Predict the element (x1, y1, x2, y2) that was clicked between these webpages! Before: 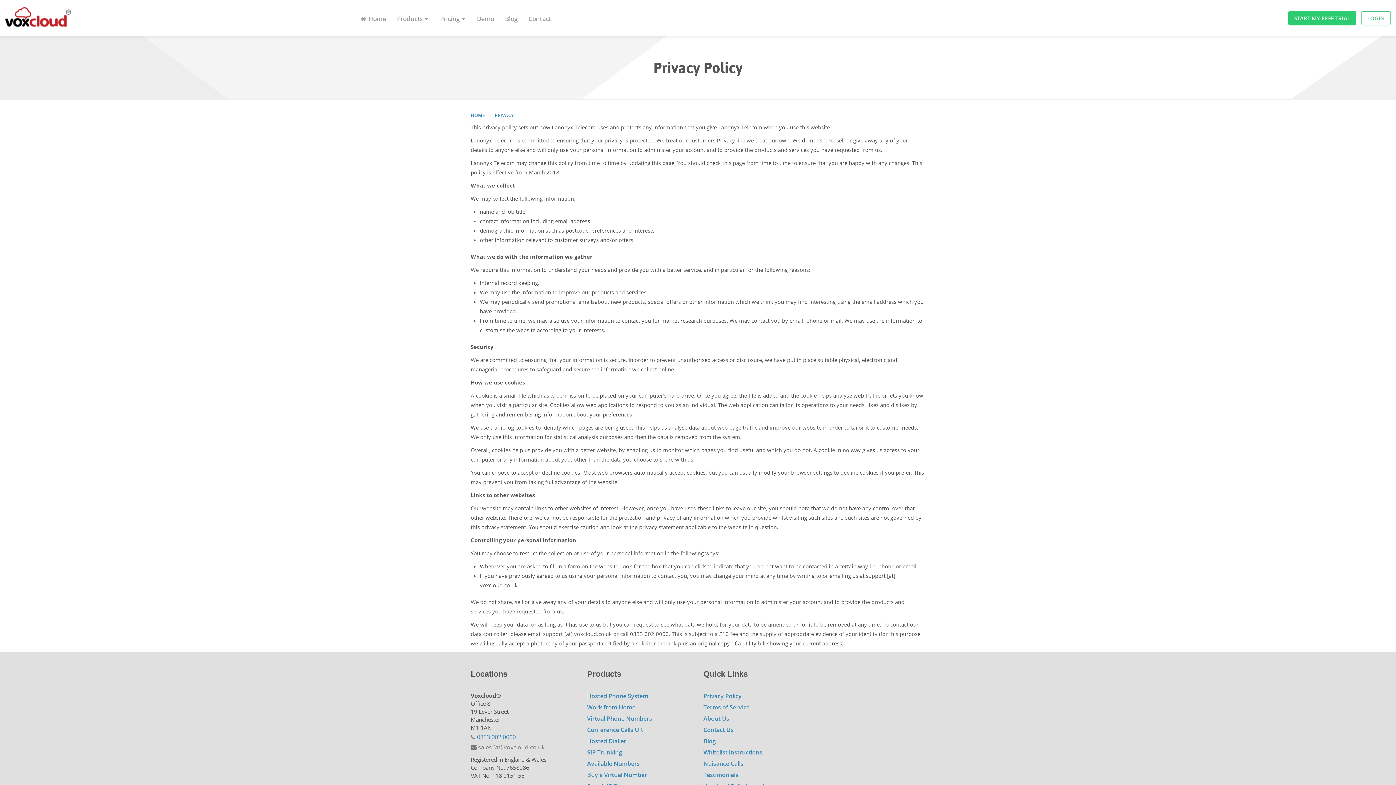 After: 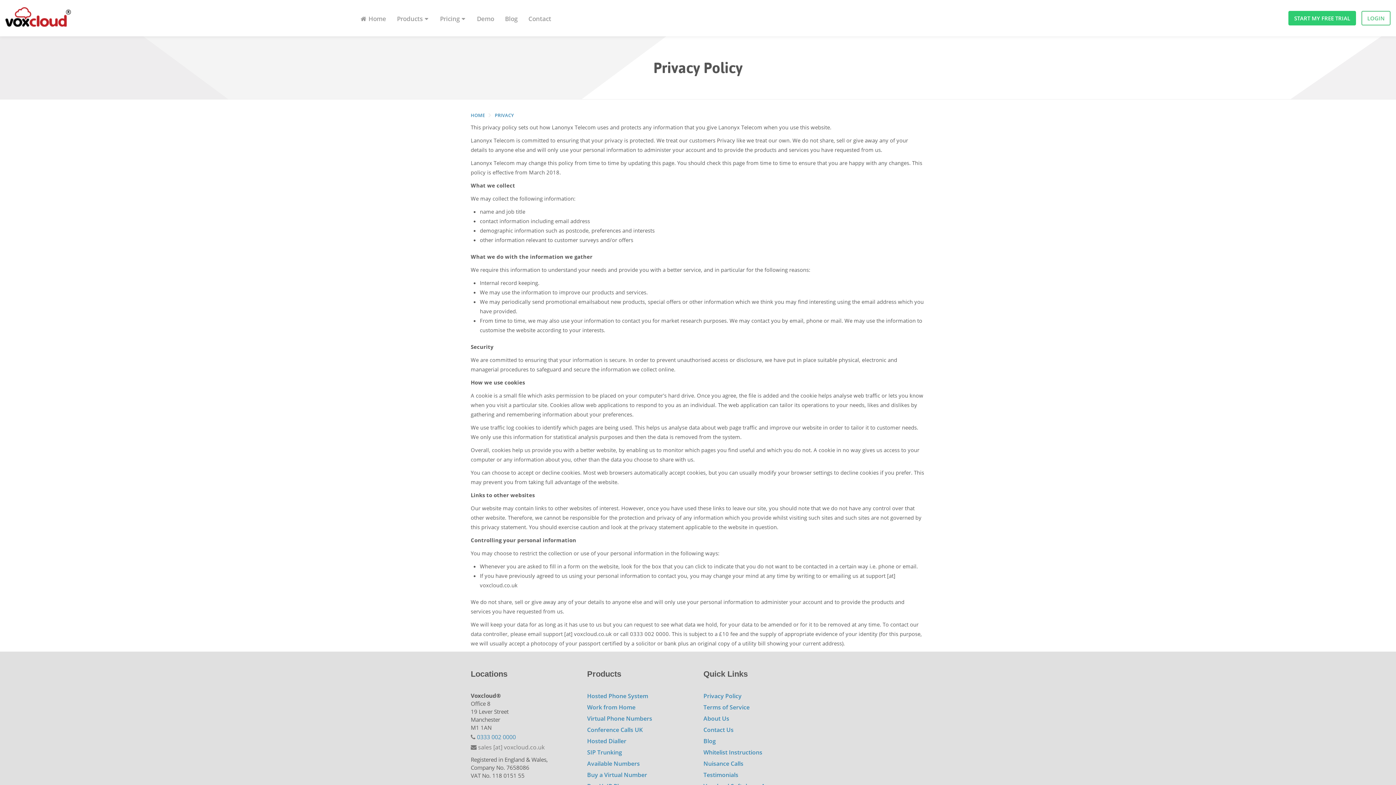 Action: bbox: (494, 112, 514, 118) label: PRIVACY